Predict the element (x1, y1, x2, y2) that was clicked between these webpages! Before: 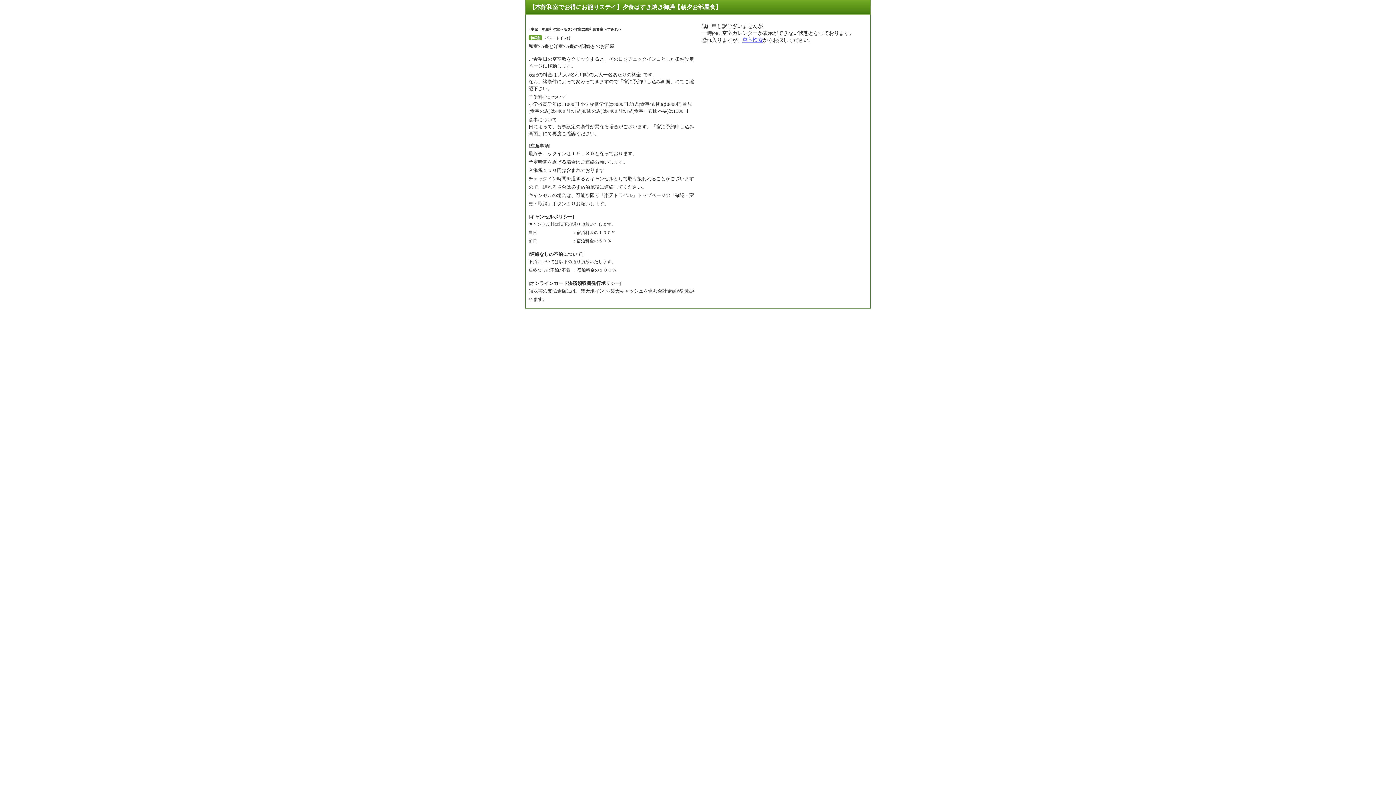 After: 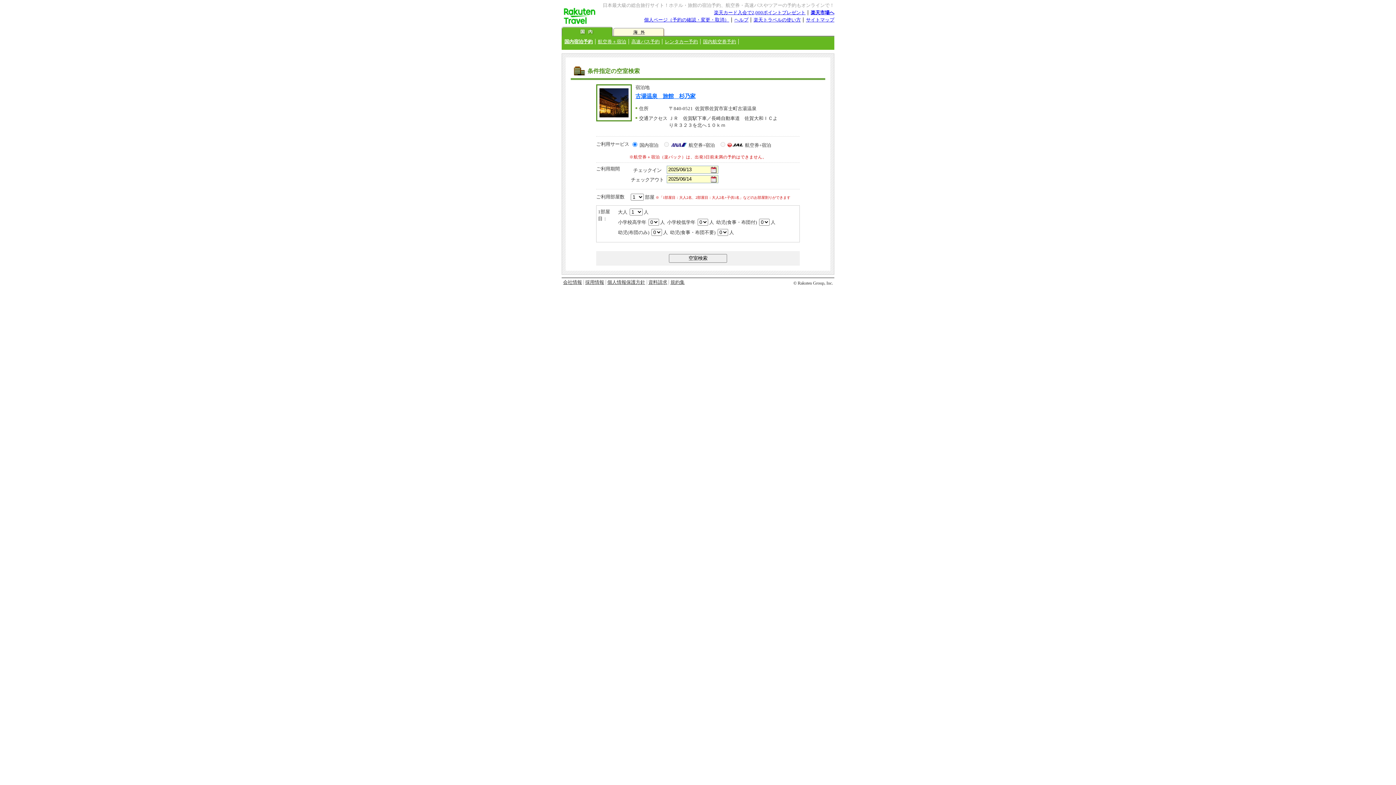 Action: label: 空室検索 bbox: (742, 37, 762, 42)